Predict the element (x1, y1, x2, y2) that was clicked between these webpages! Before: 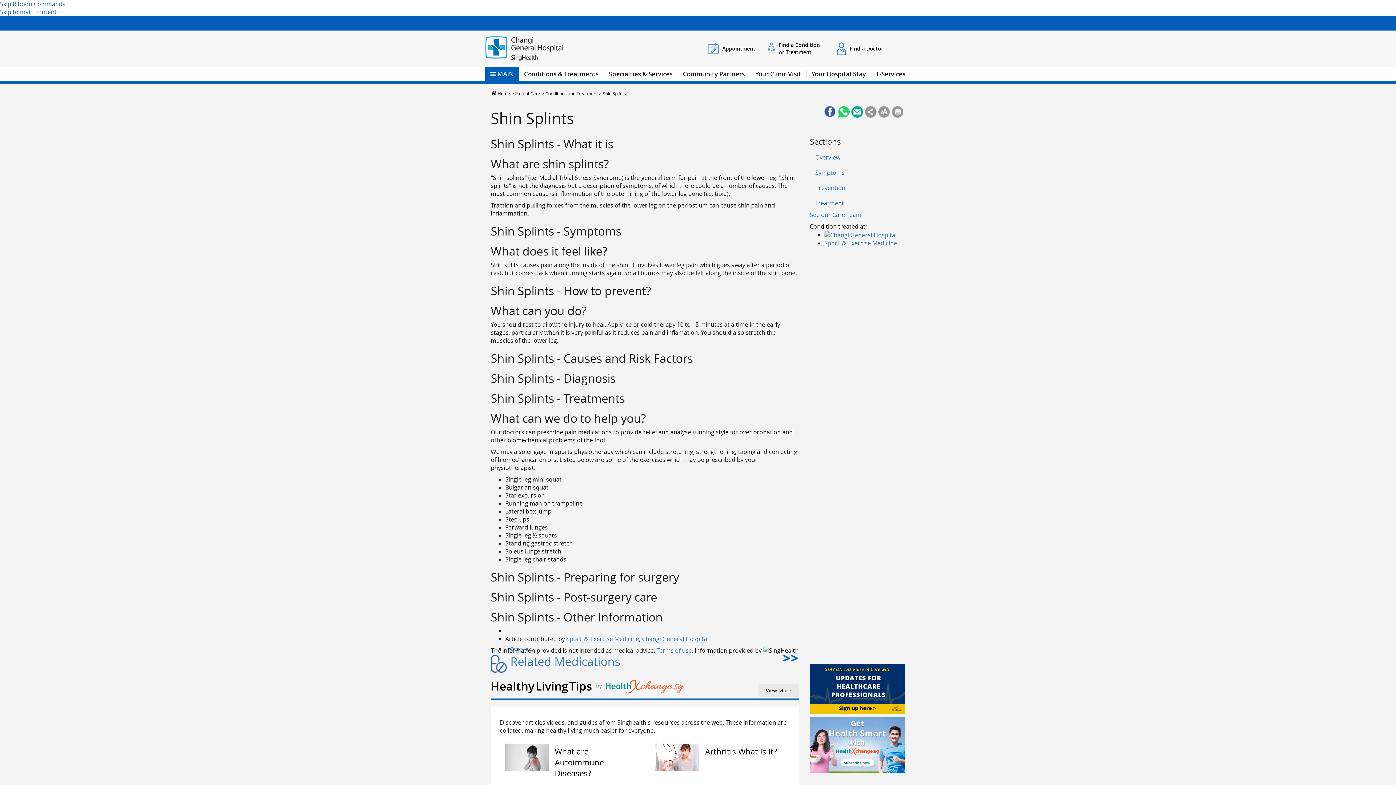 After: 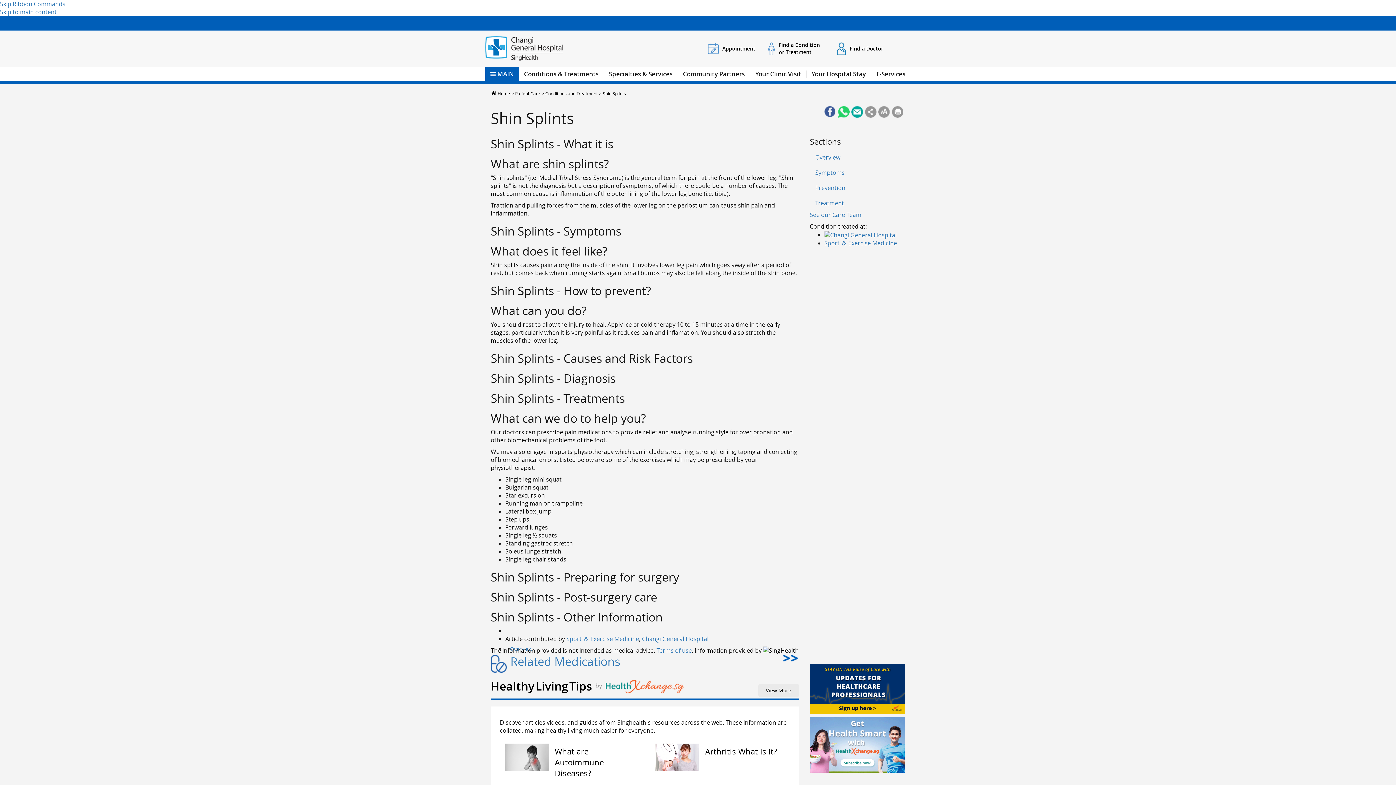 Action: bbox: (878, 106, 890, 117) label: Font Resize